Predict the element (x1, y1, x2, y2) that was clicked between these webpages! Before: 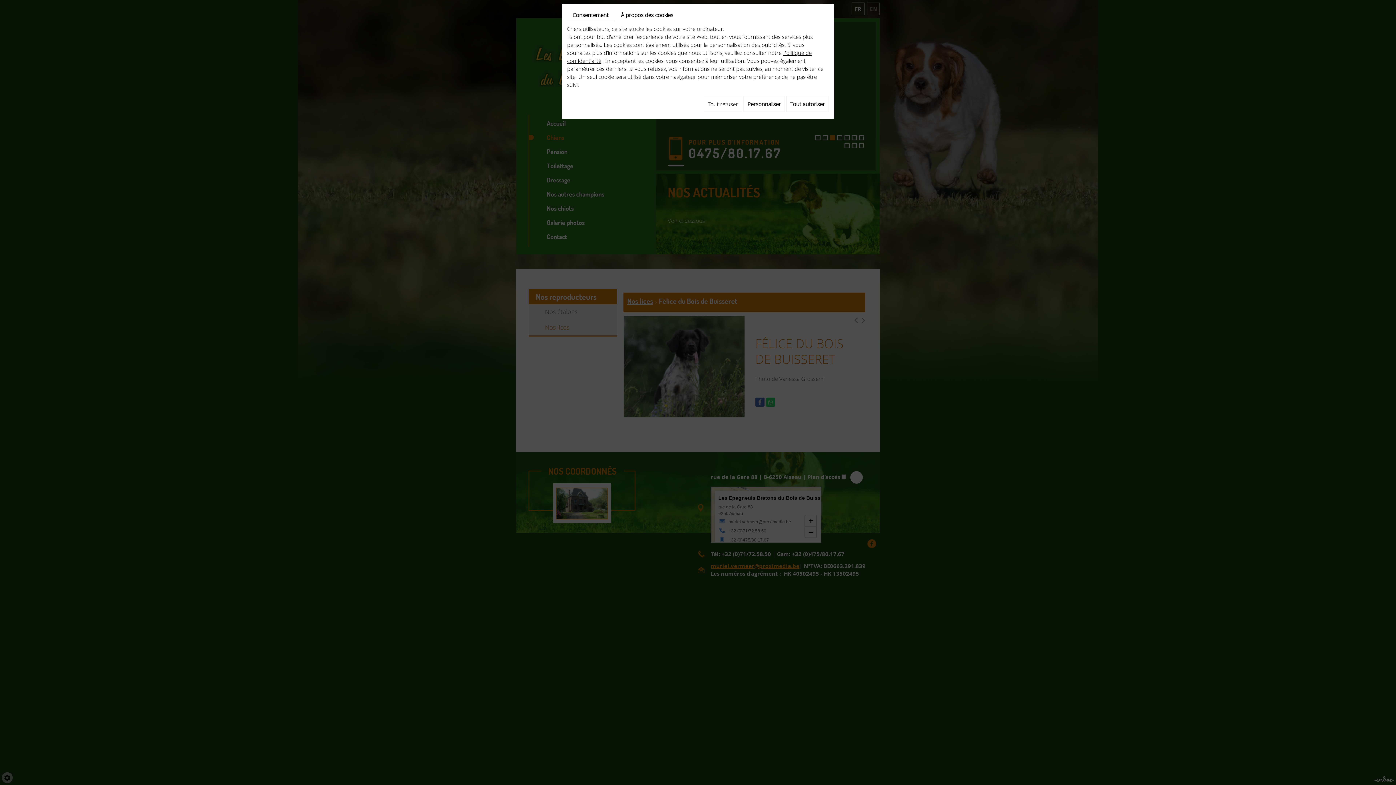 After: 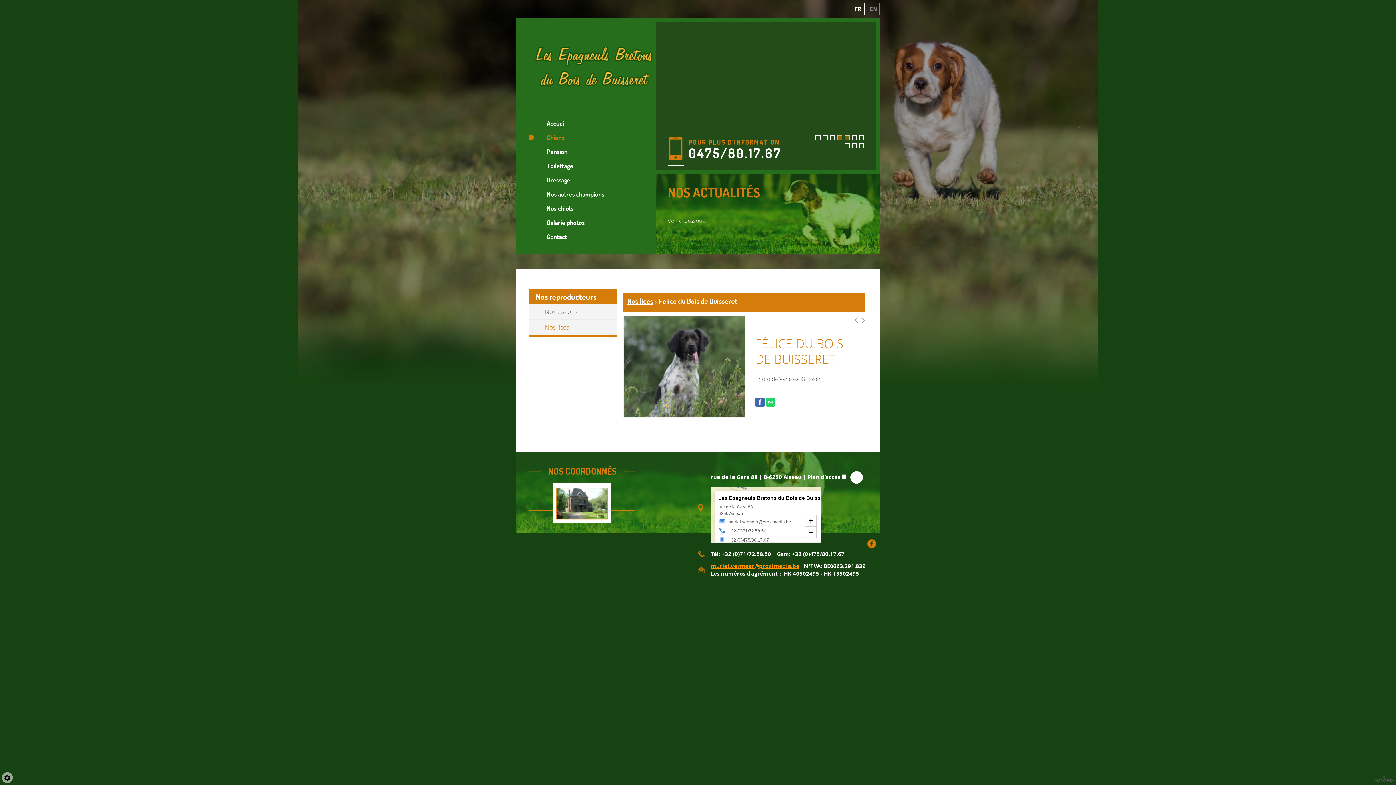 Action: bbox: (786, 96, 829, 112) label: Tout autoriser